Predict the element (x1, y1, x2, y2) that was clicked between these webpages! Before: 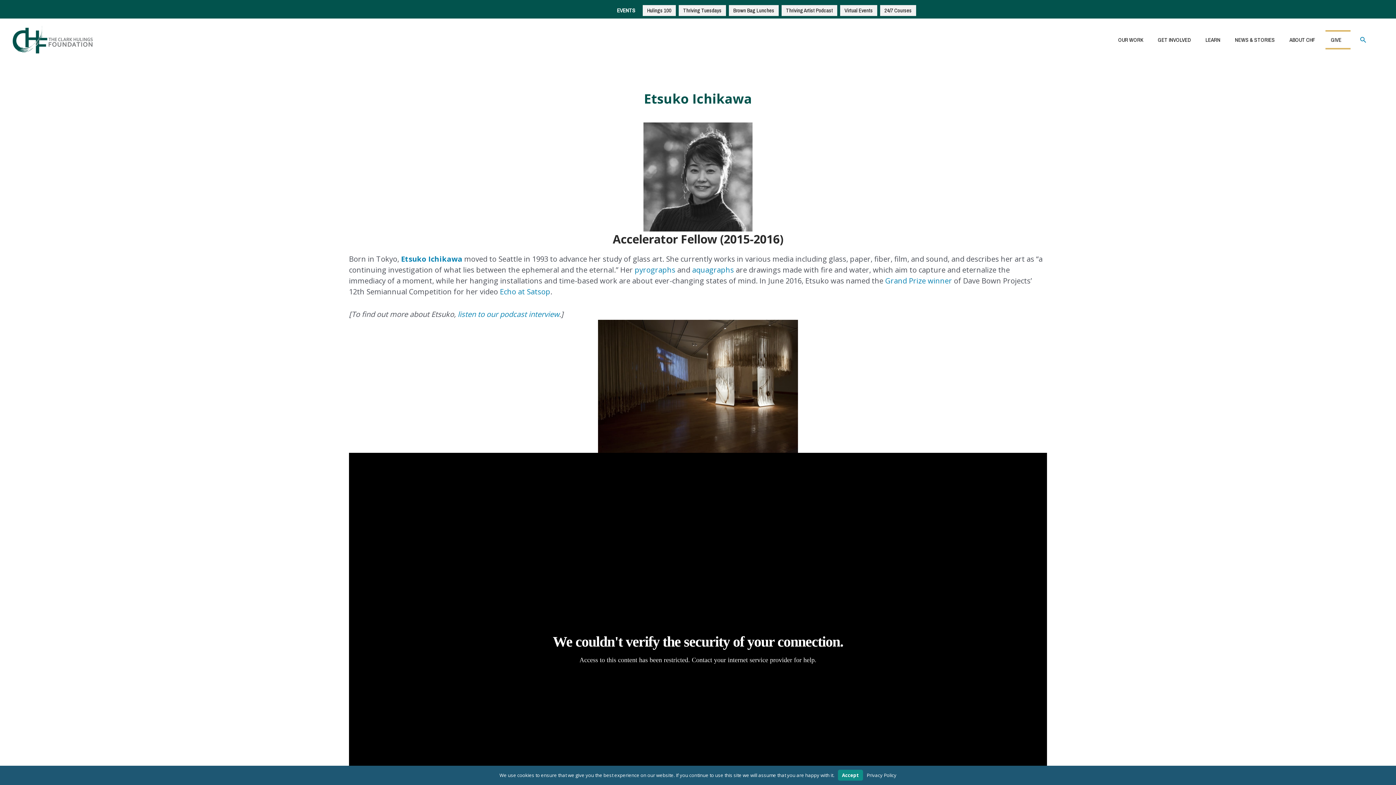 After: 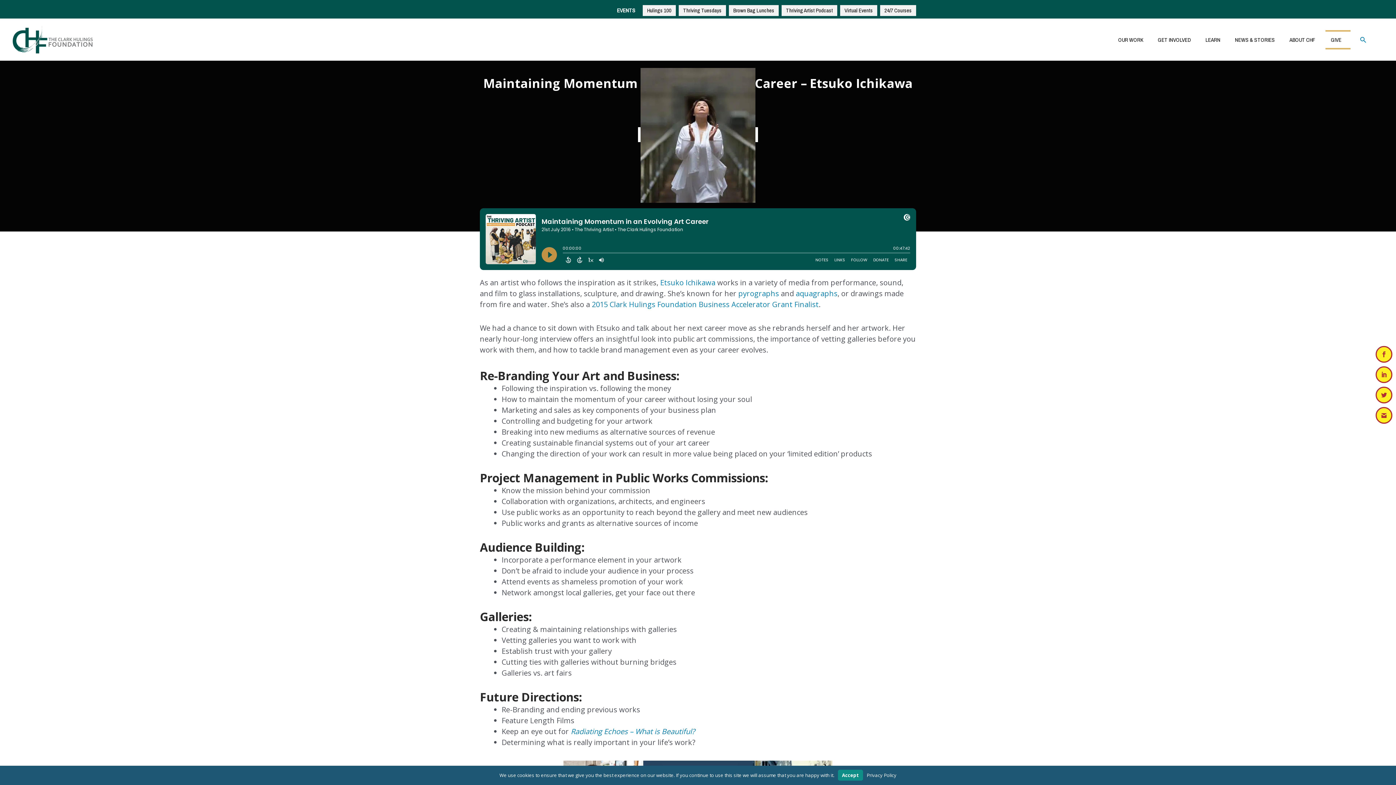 Action: label: listen to our podcast interview bbox: (457, 309, 559, 319)